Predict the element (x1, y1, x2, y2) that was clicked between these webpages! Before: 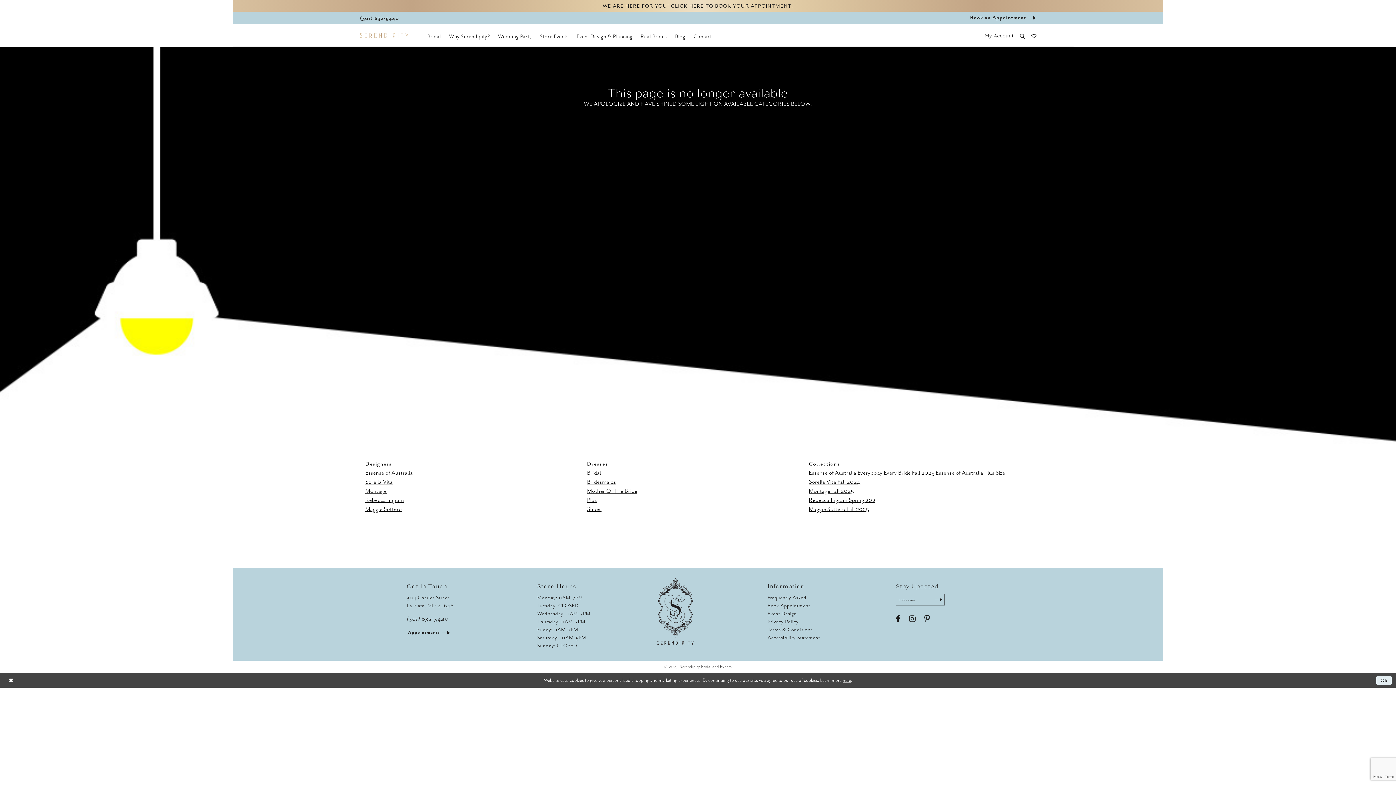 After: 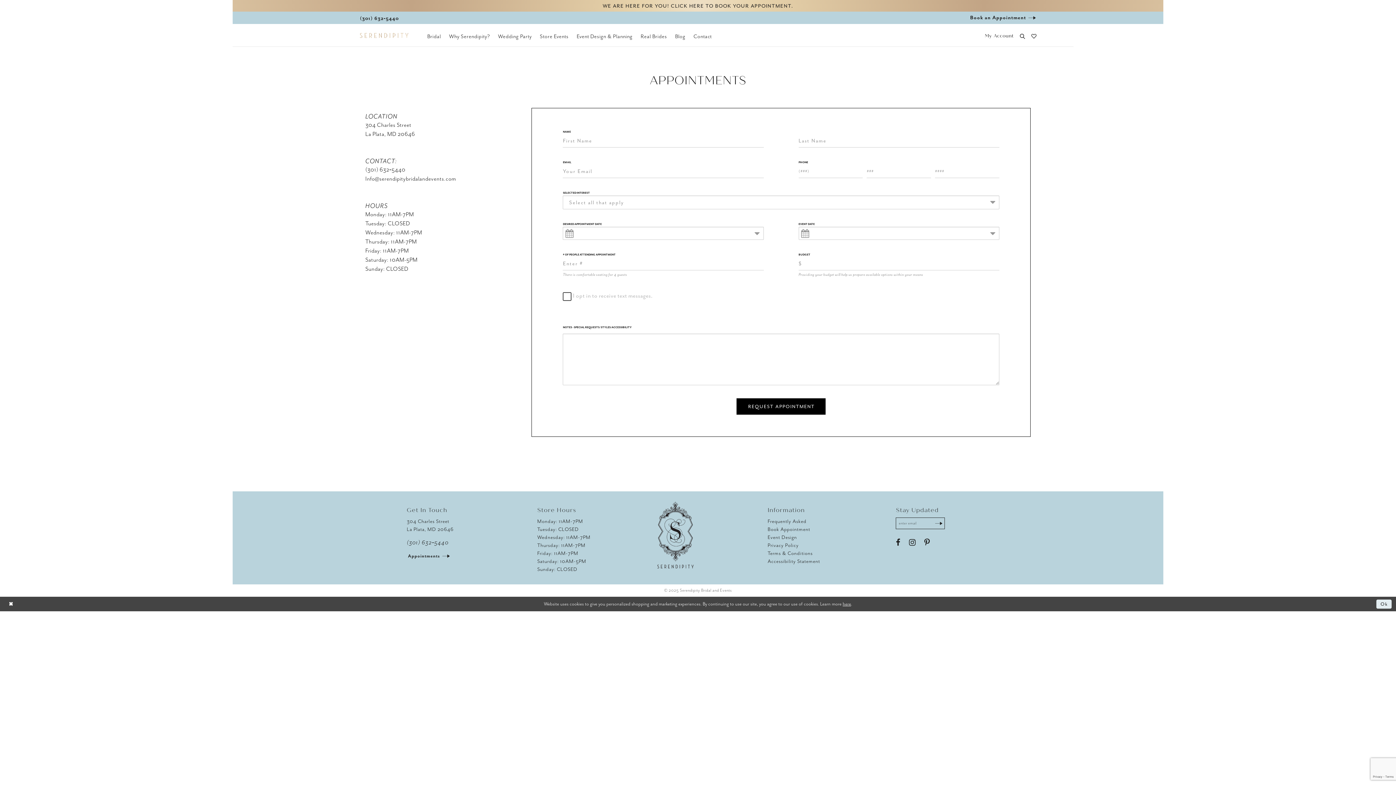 Action: bbox: (232, 0, 1163, 11) label: WE ARE HERE FOR YOU! CLICK HERE TO BOOK YOUR APPOINTMENT.